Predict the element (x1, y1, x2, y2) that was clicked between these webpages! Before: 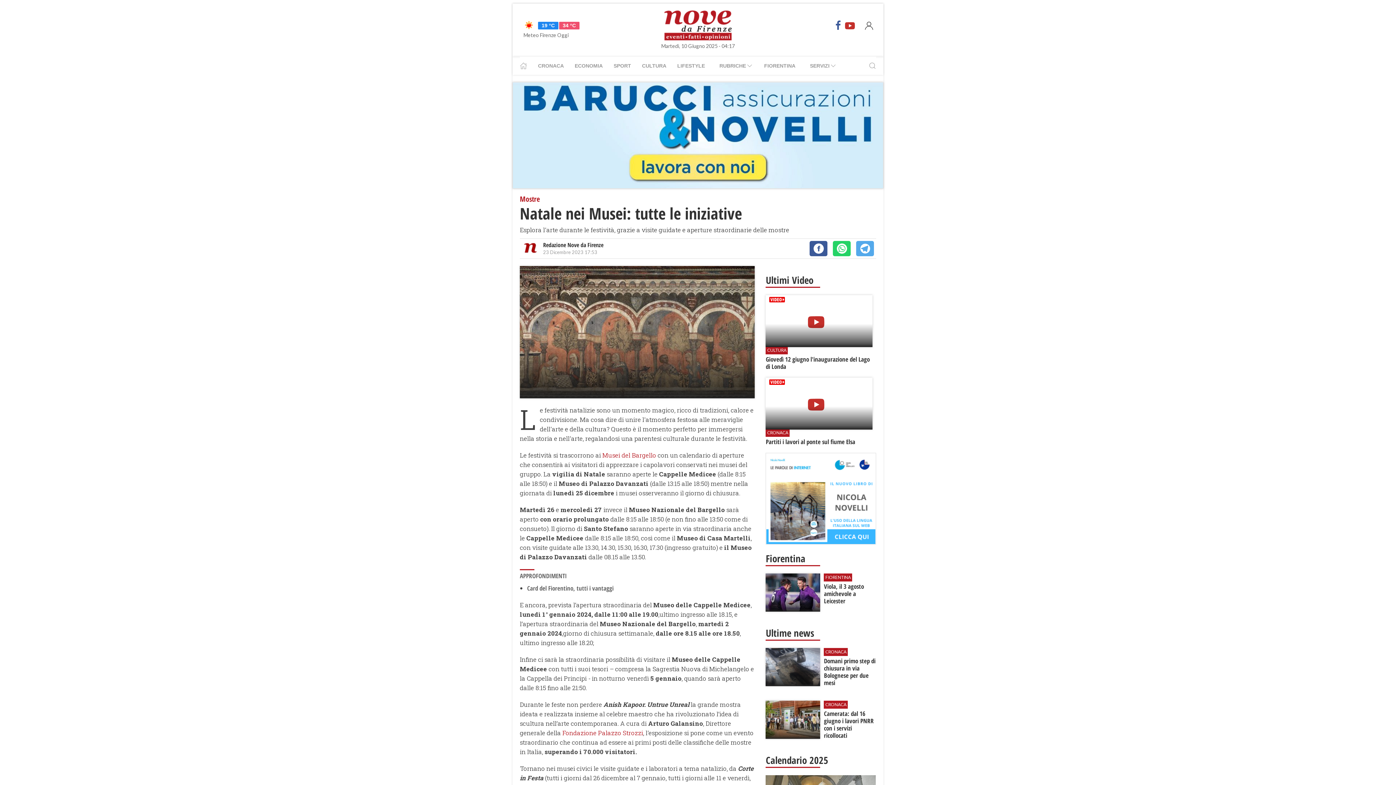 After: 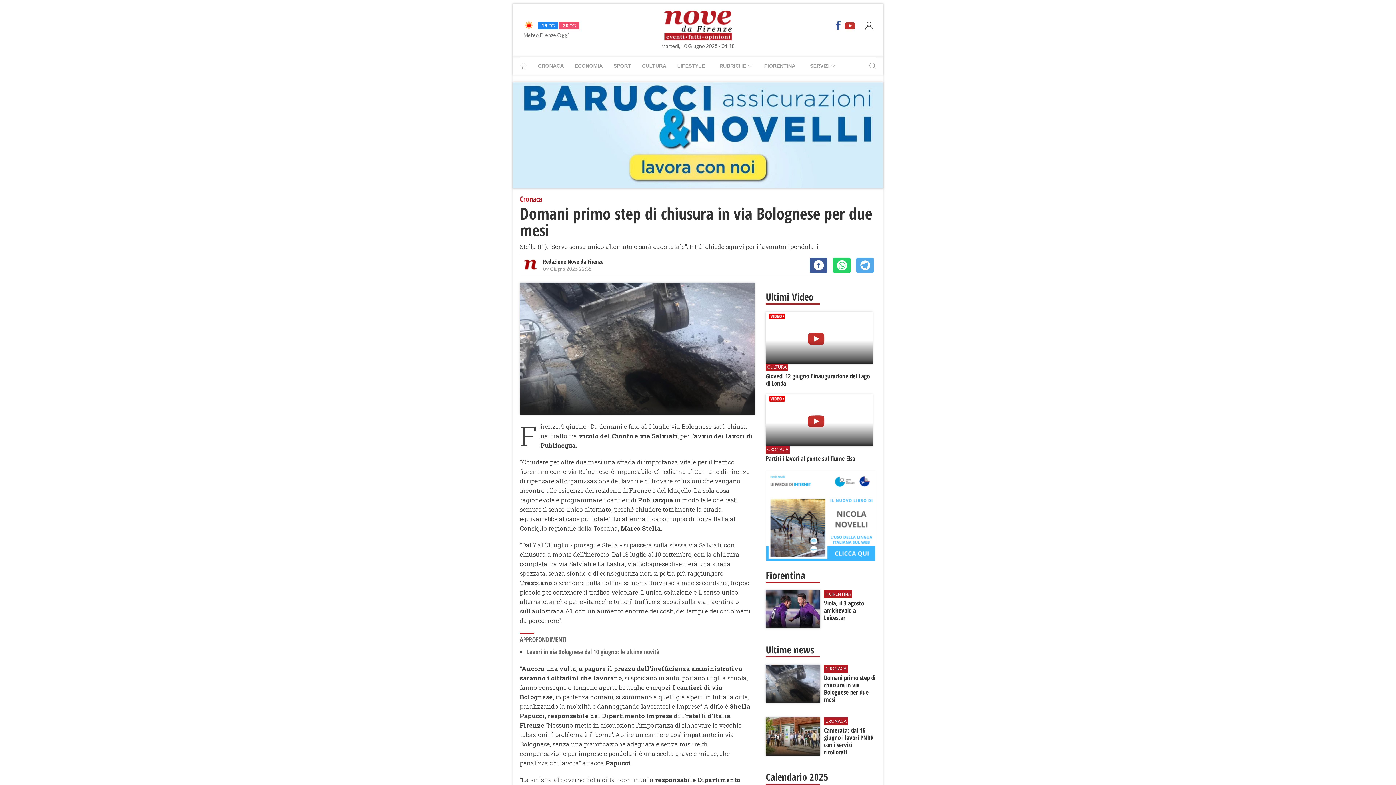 Action: label: CRONACA
Domani primo step di chiusura in via Bolognese per due mesi bbox: (765, 648, 876, 693)